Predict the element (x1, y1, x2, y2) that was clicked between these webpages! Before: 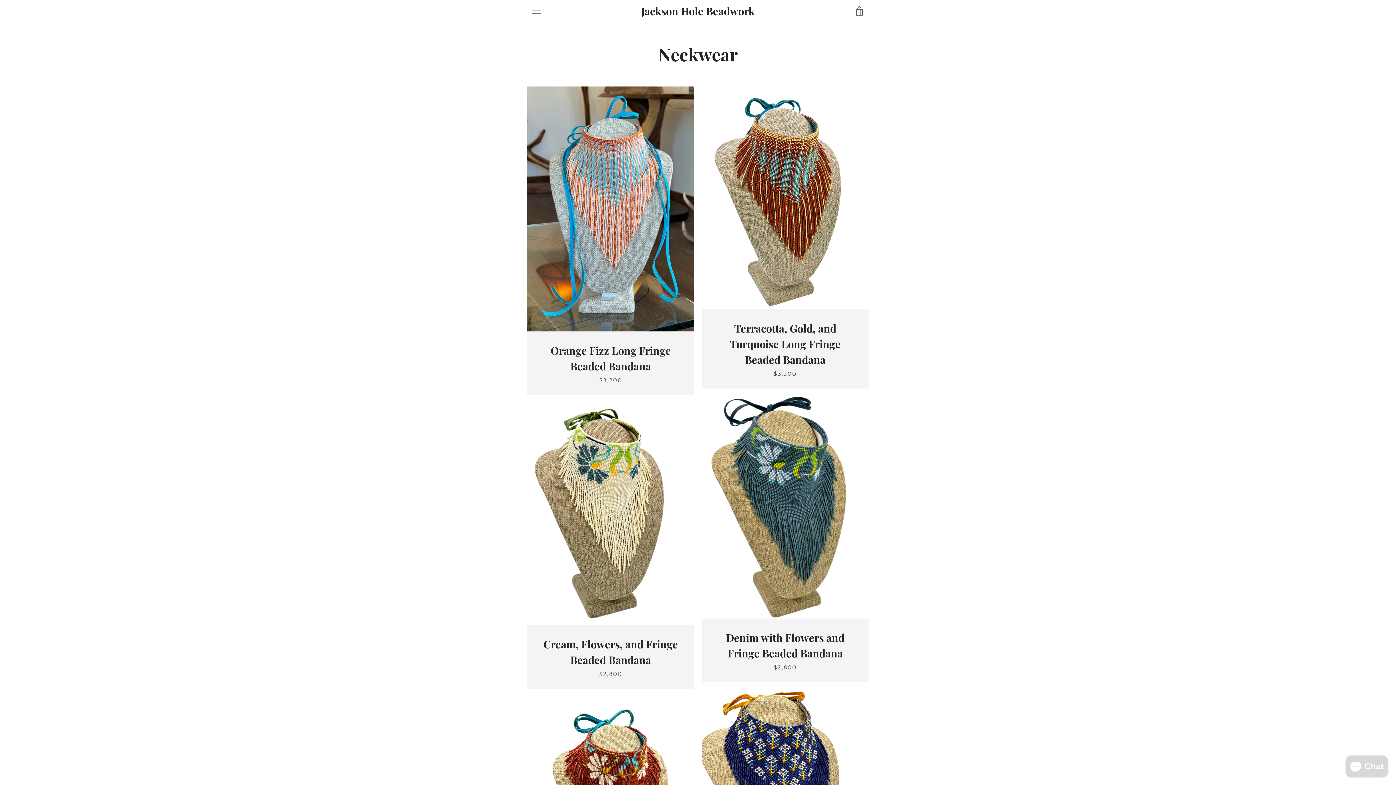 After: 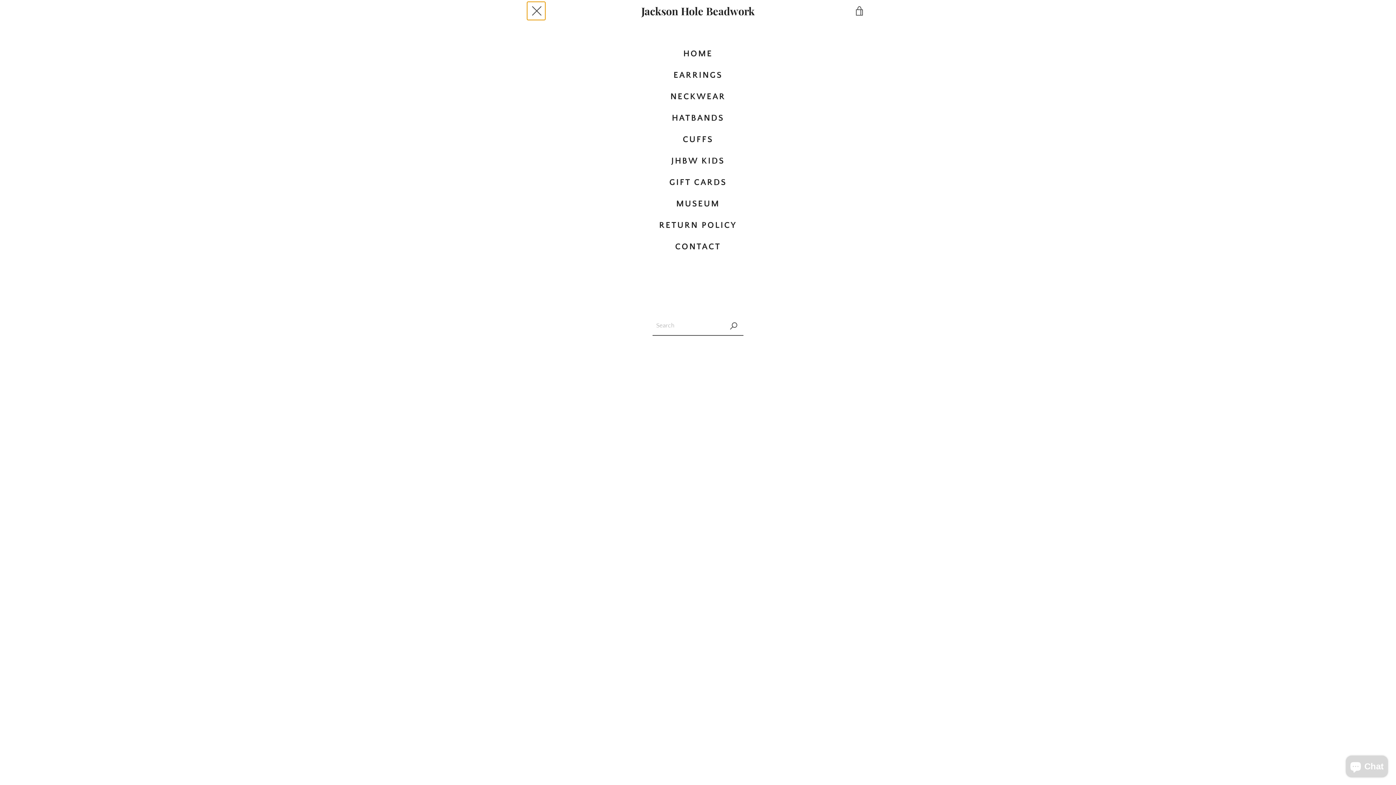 Action: label: MENU bbox: (527, 1, 545, 20)